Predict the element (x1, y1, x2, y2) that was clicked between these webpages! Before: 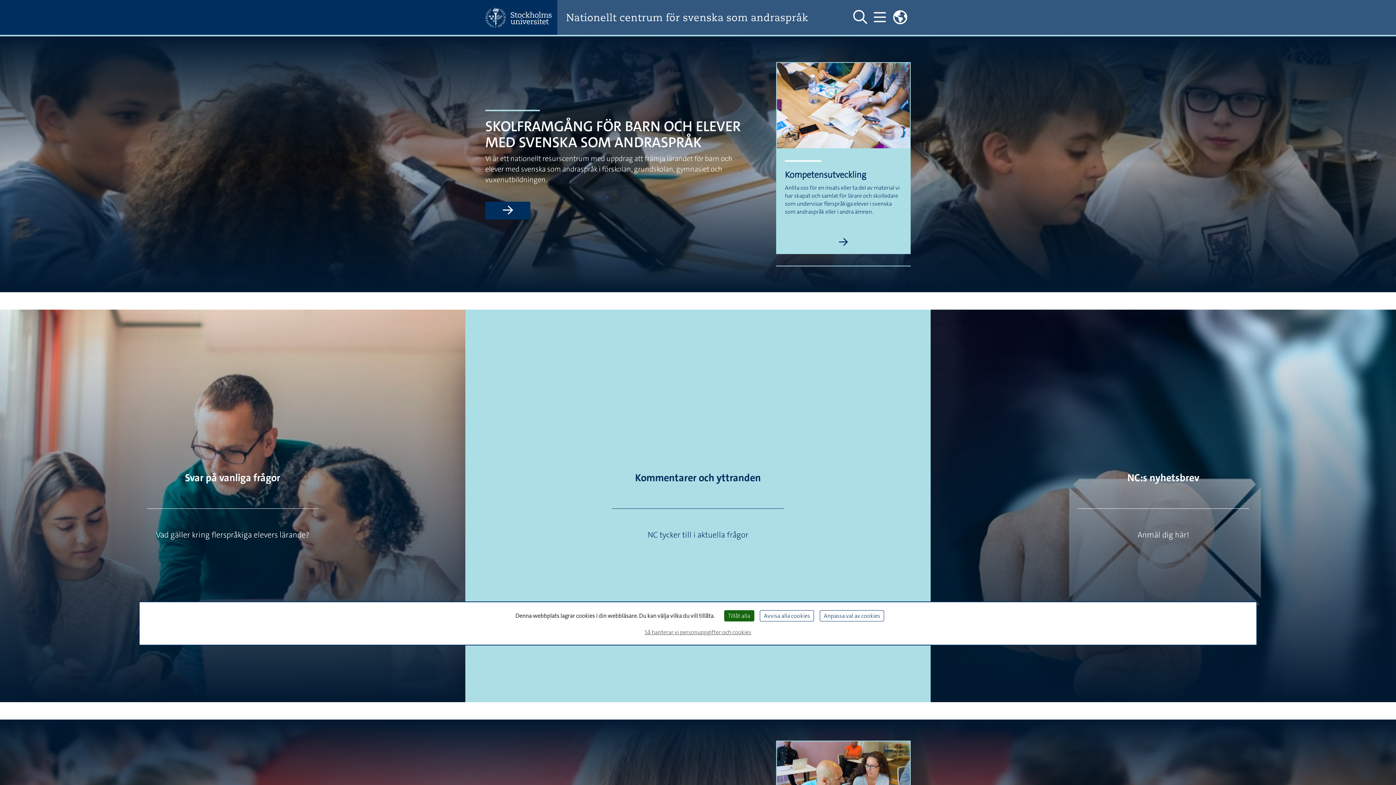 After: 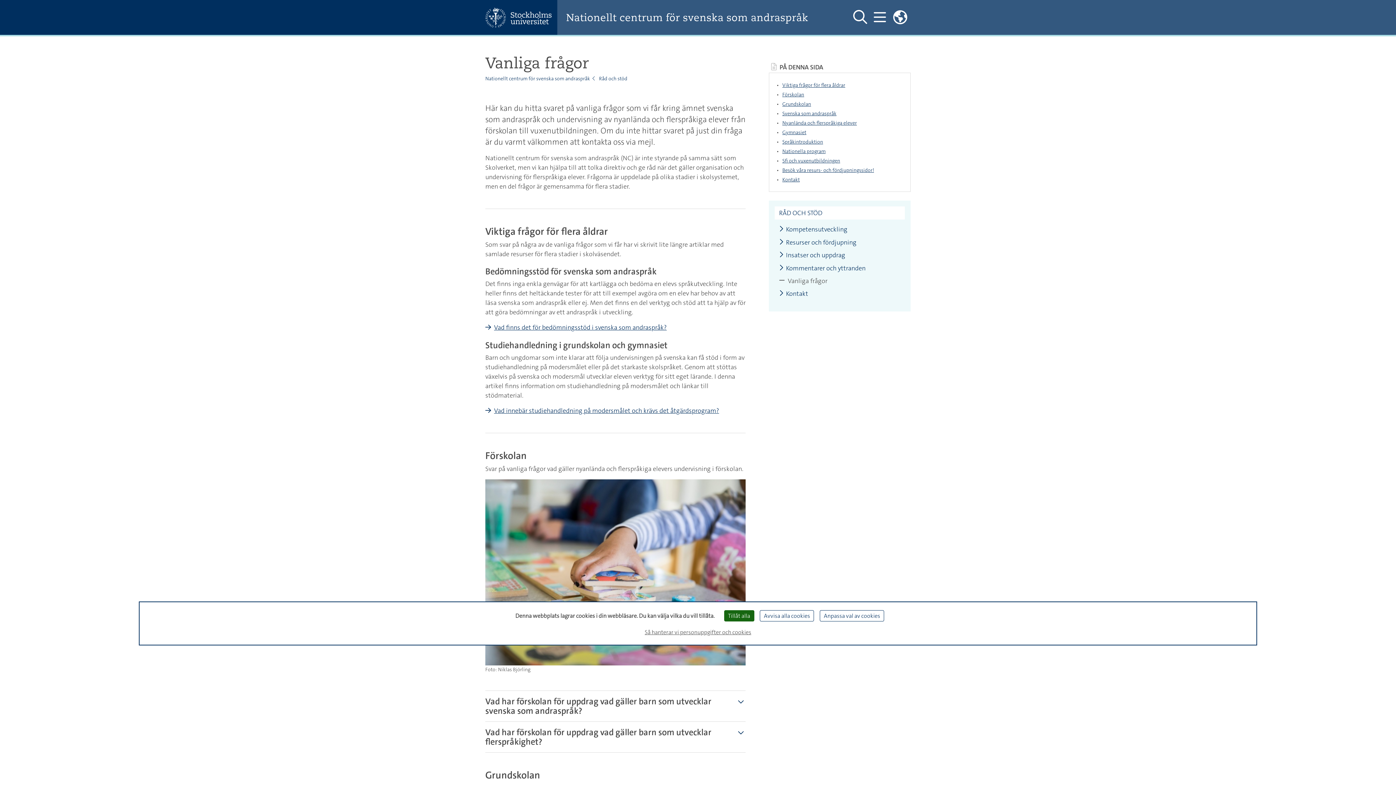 Action: bbox: (185, 471, 280, 484) label: Svar på vanliga frågor